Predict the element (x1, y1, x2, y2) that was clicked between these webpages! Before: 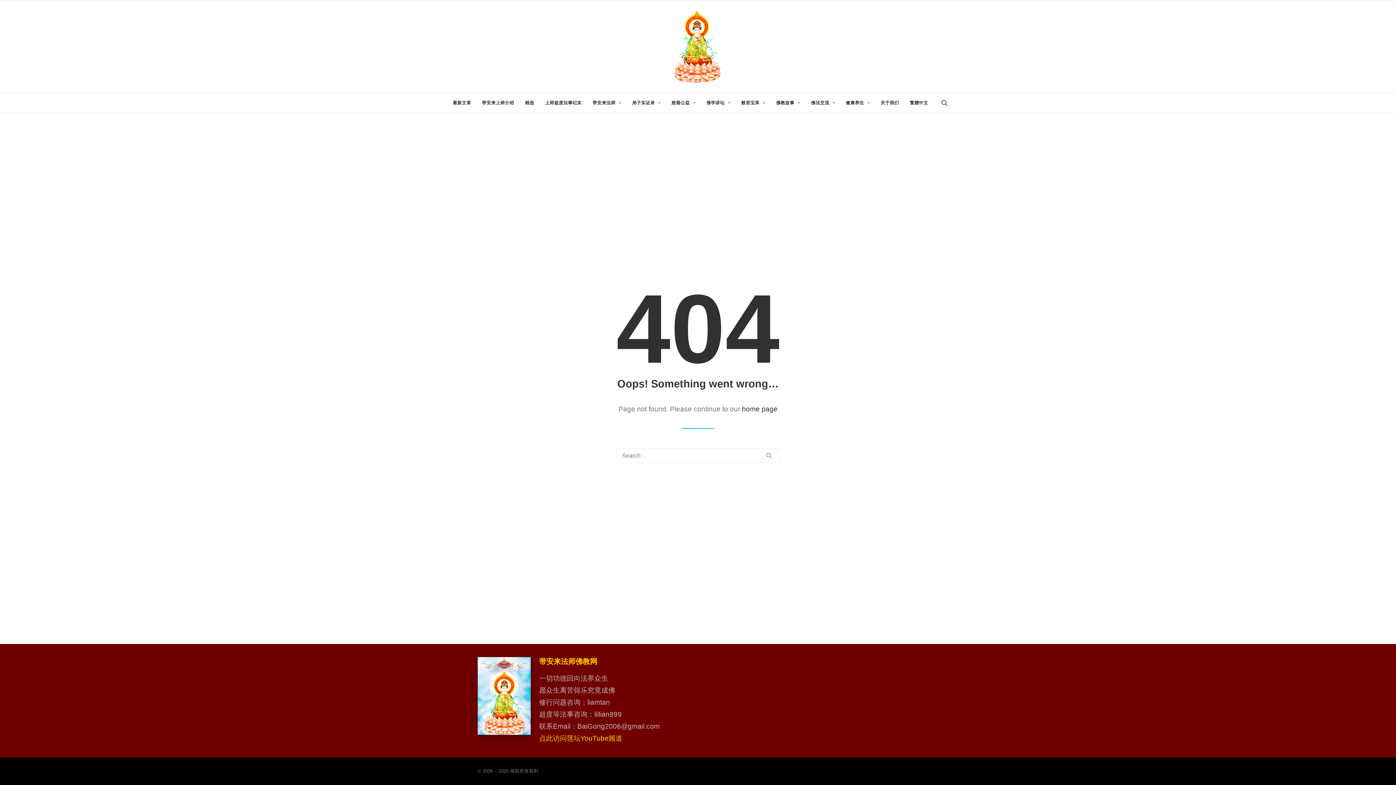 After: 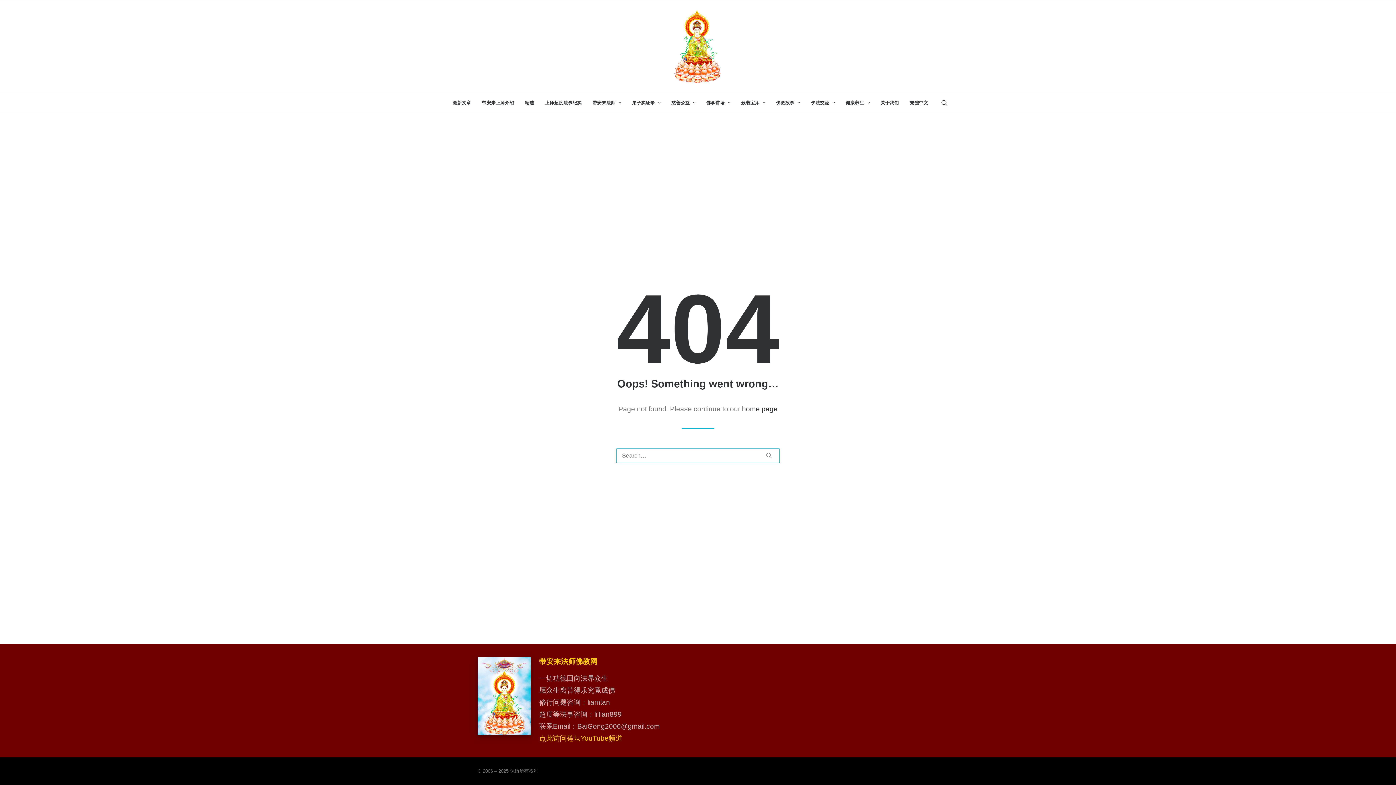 Action: bbox: (760, 446, 777, 464)